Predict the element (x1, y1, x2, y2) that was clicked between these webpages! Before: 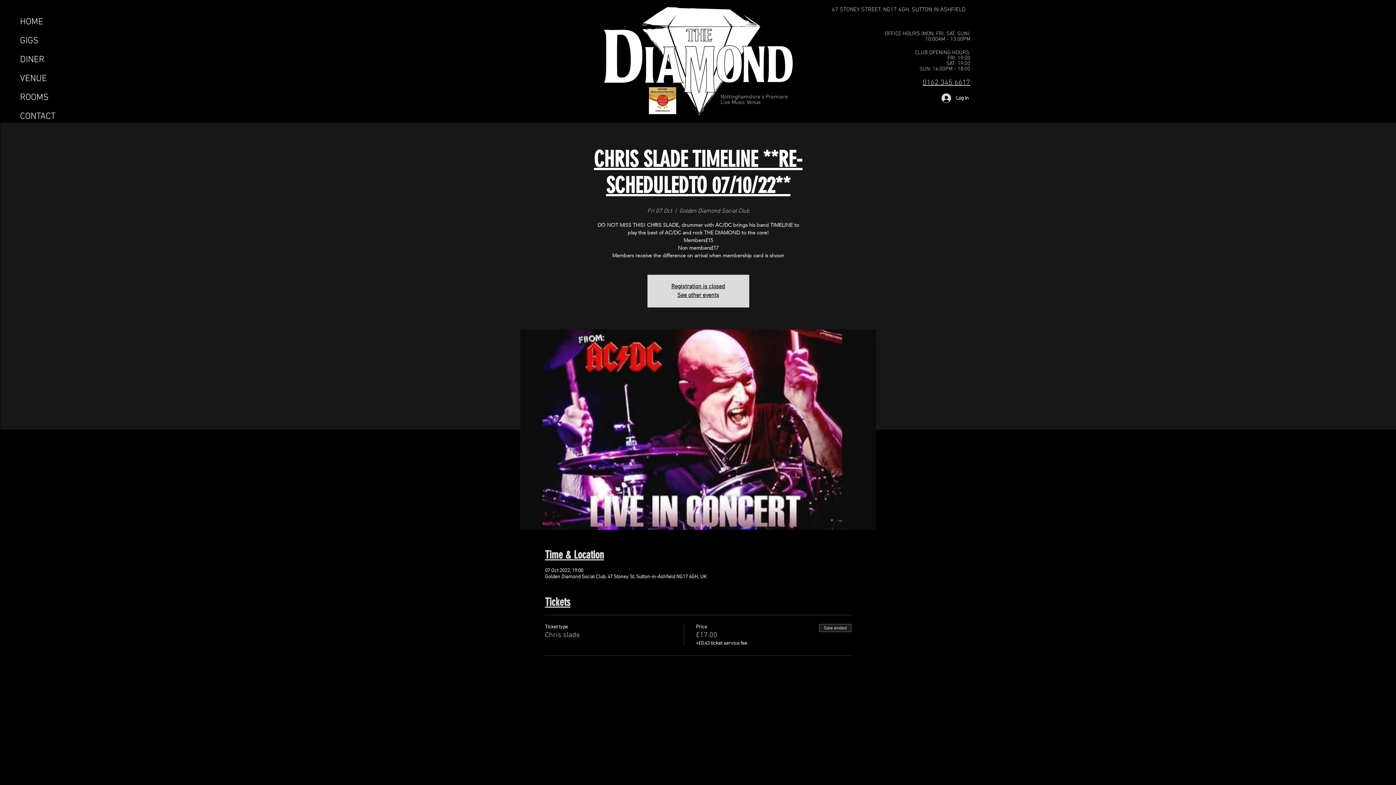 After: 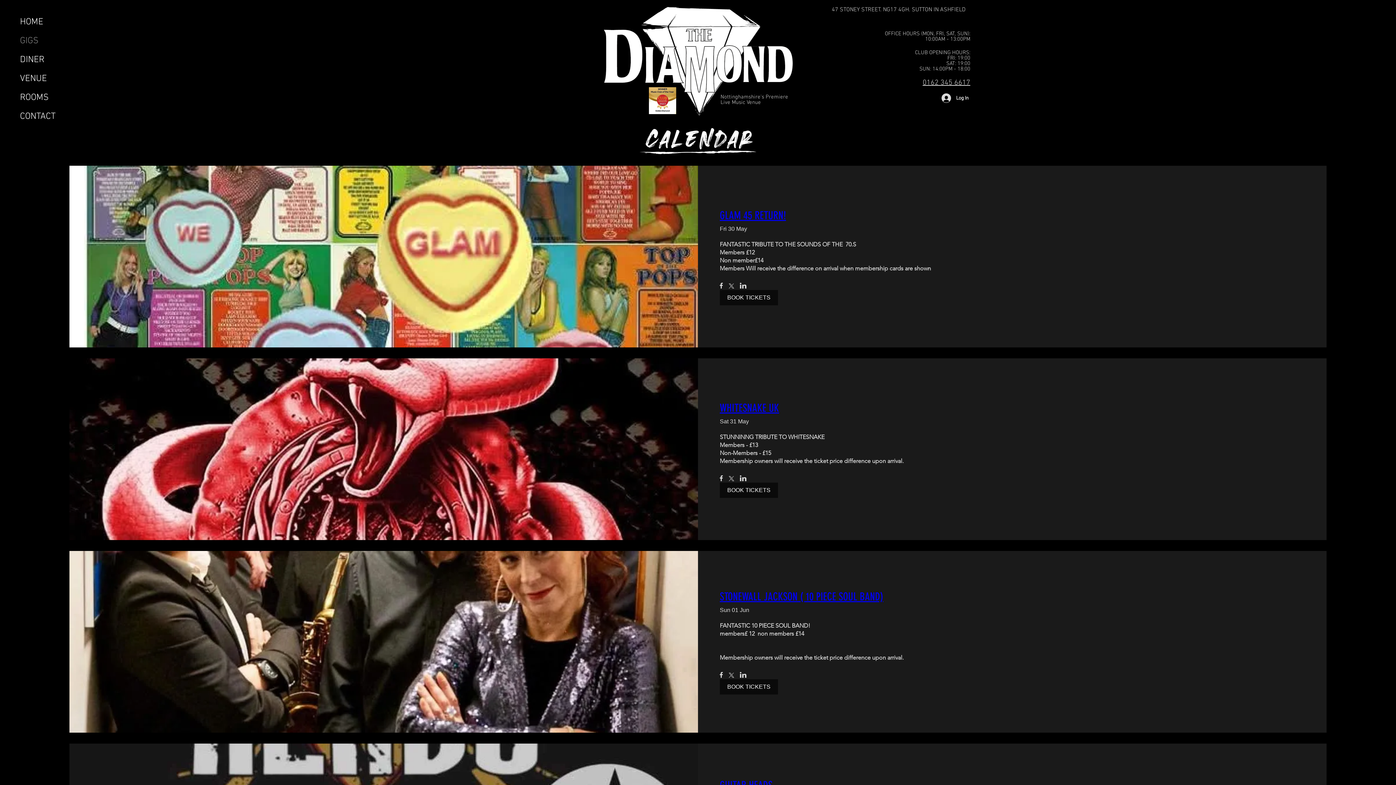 Action: bbox: (20, 31, 81, 50) label: GIGS